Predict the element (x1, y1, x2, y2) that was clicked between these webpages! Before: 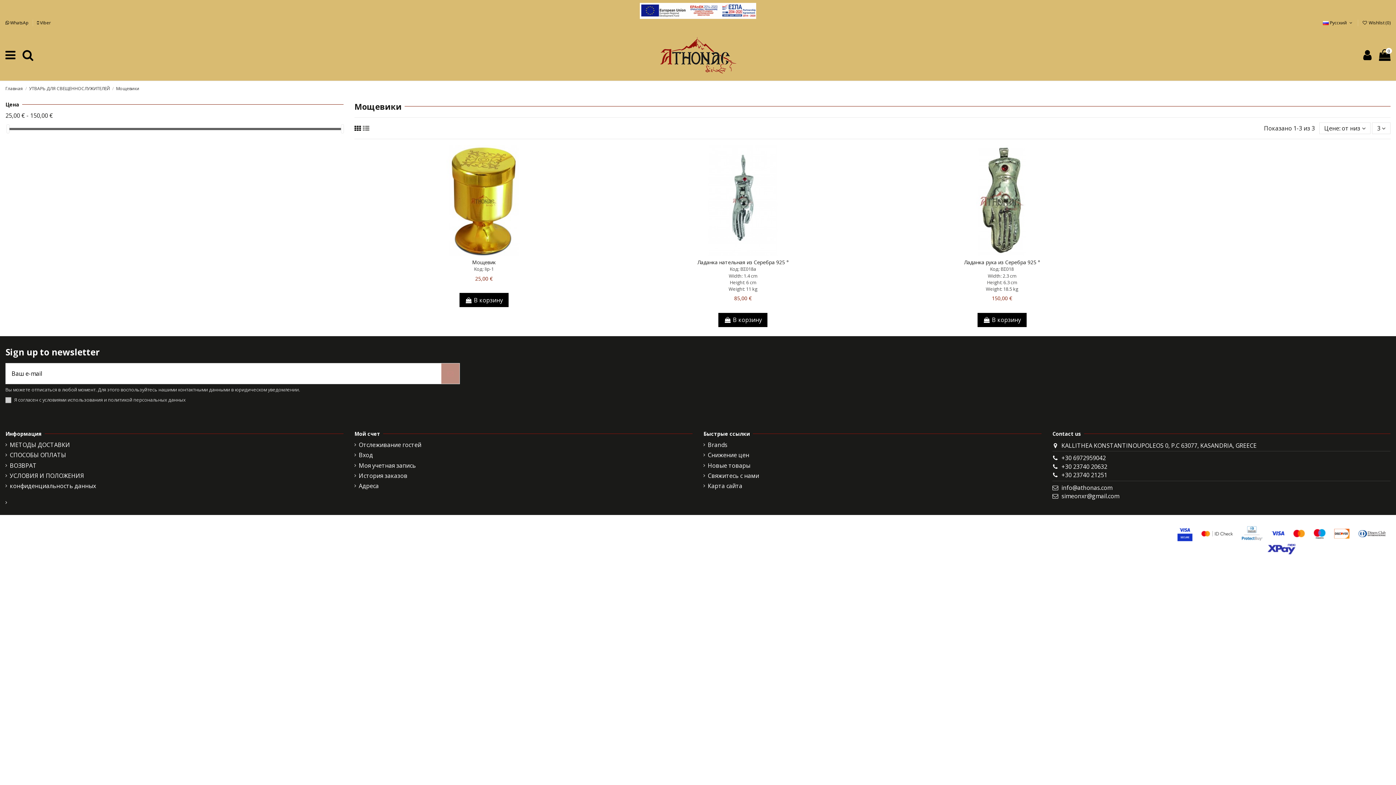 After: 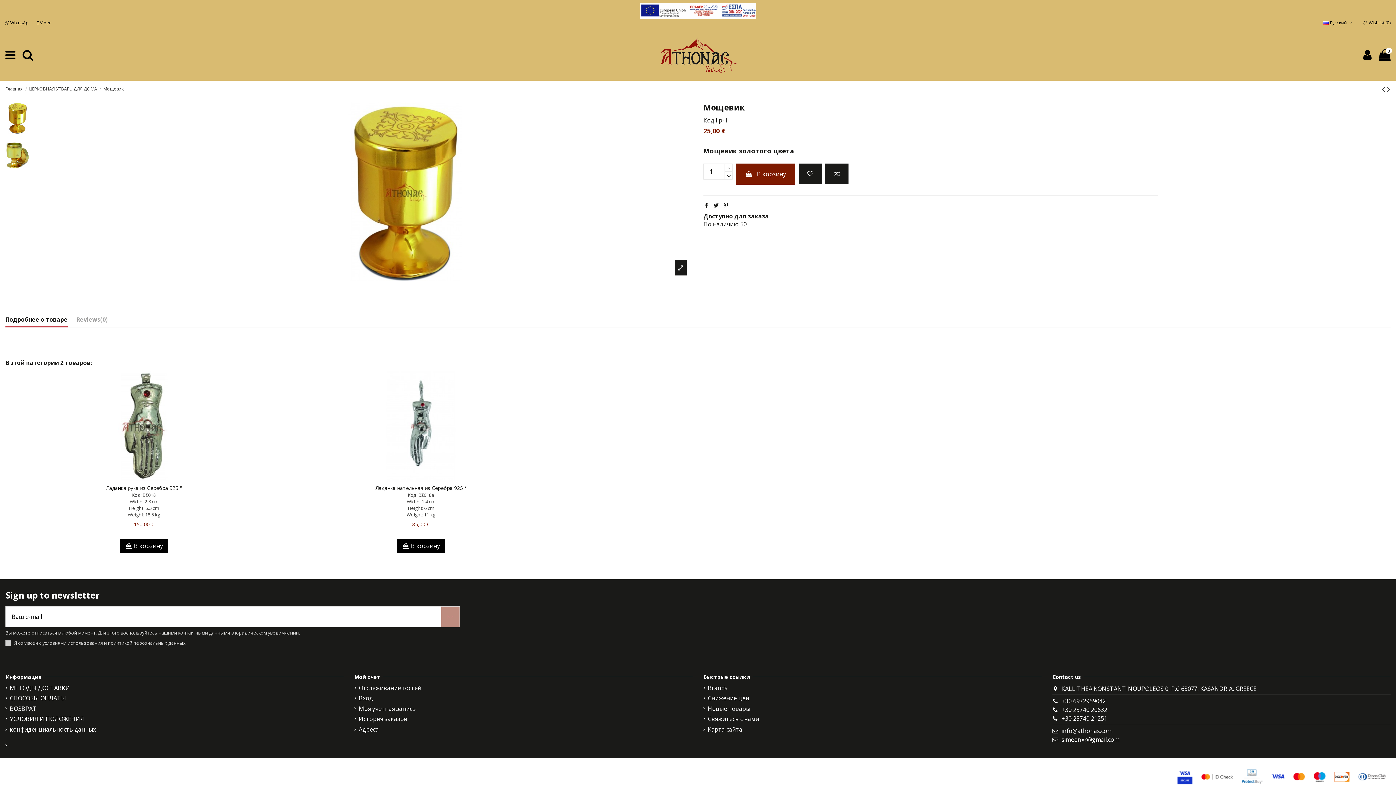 Action: bbox: (354, 145, 613, 256)